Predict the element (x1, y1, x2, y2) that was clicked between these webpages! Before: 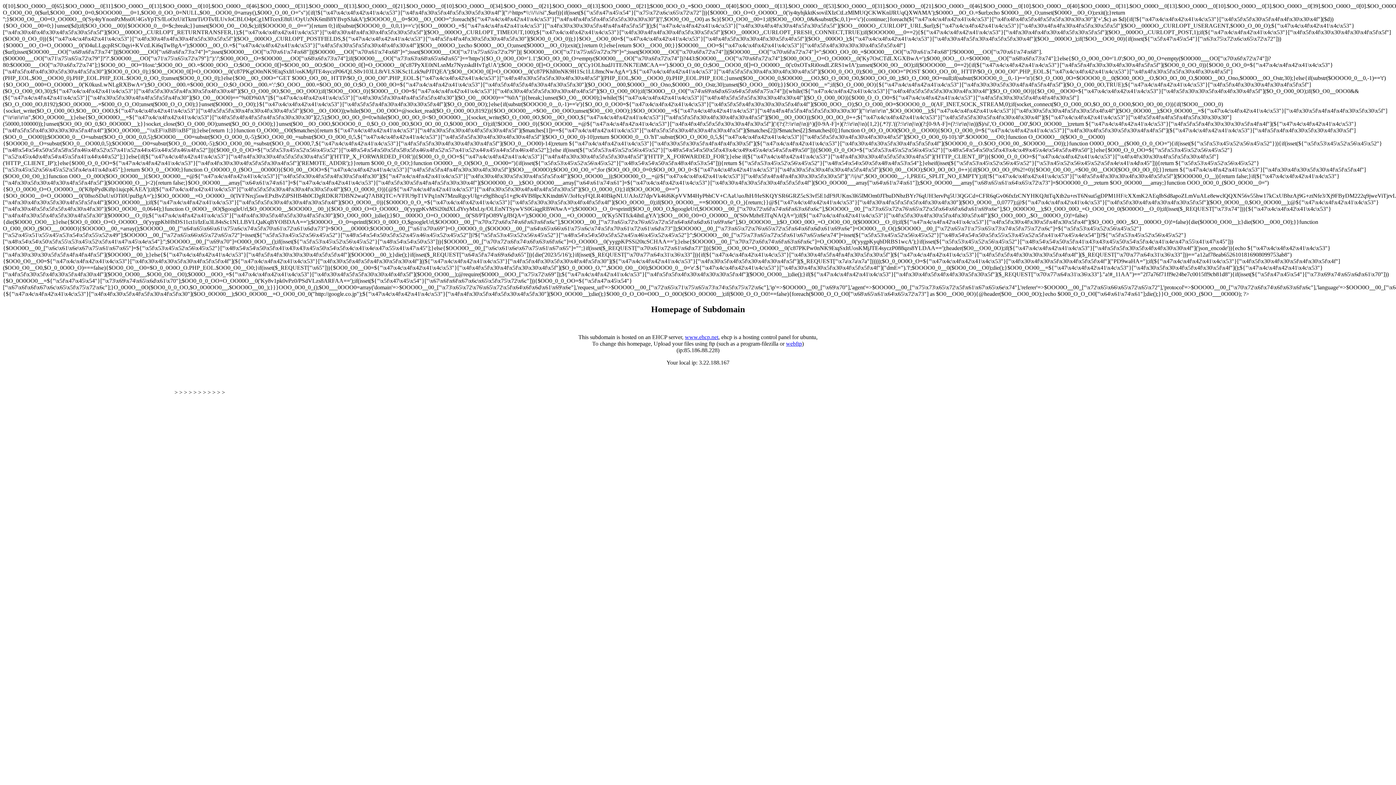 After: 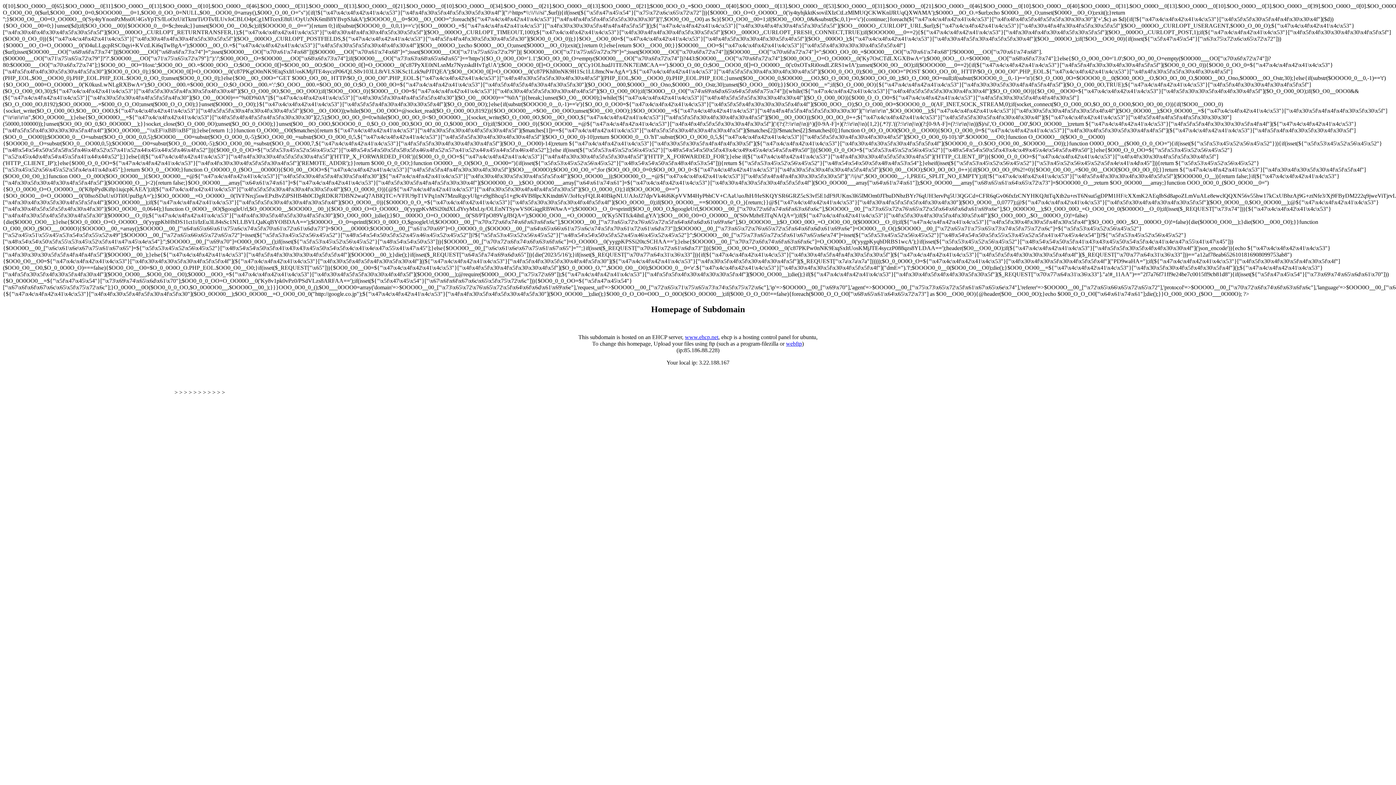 Action: bbox: (786, 340, 802, 346) label: webftp